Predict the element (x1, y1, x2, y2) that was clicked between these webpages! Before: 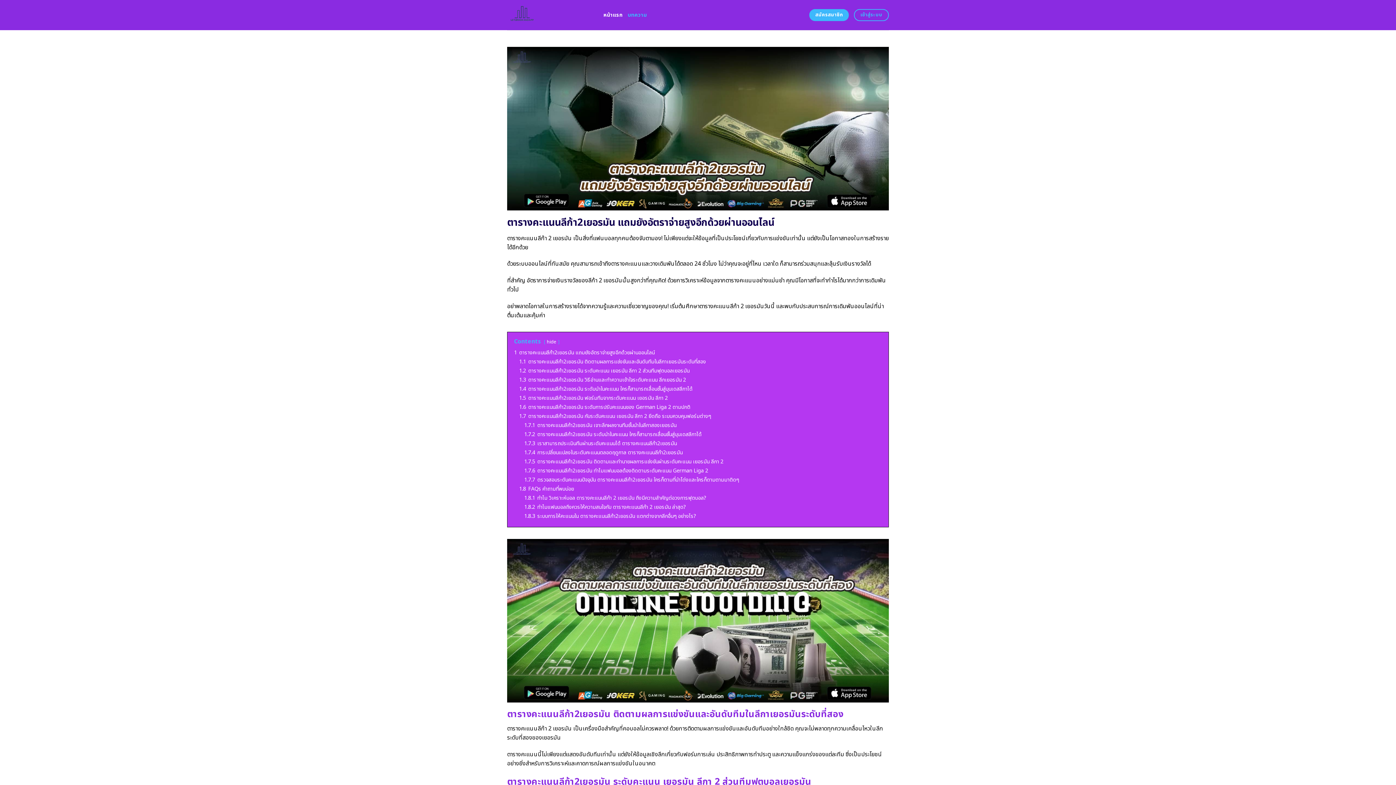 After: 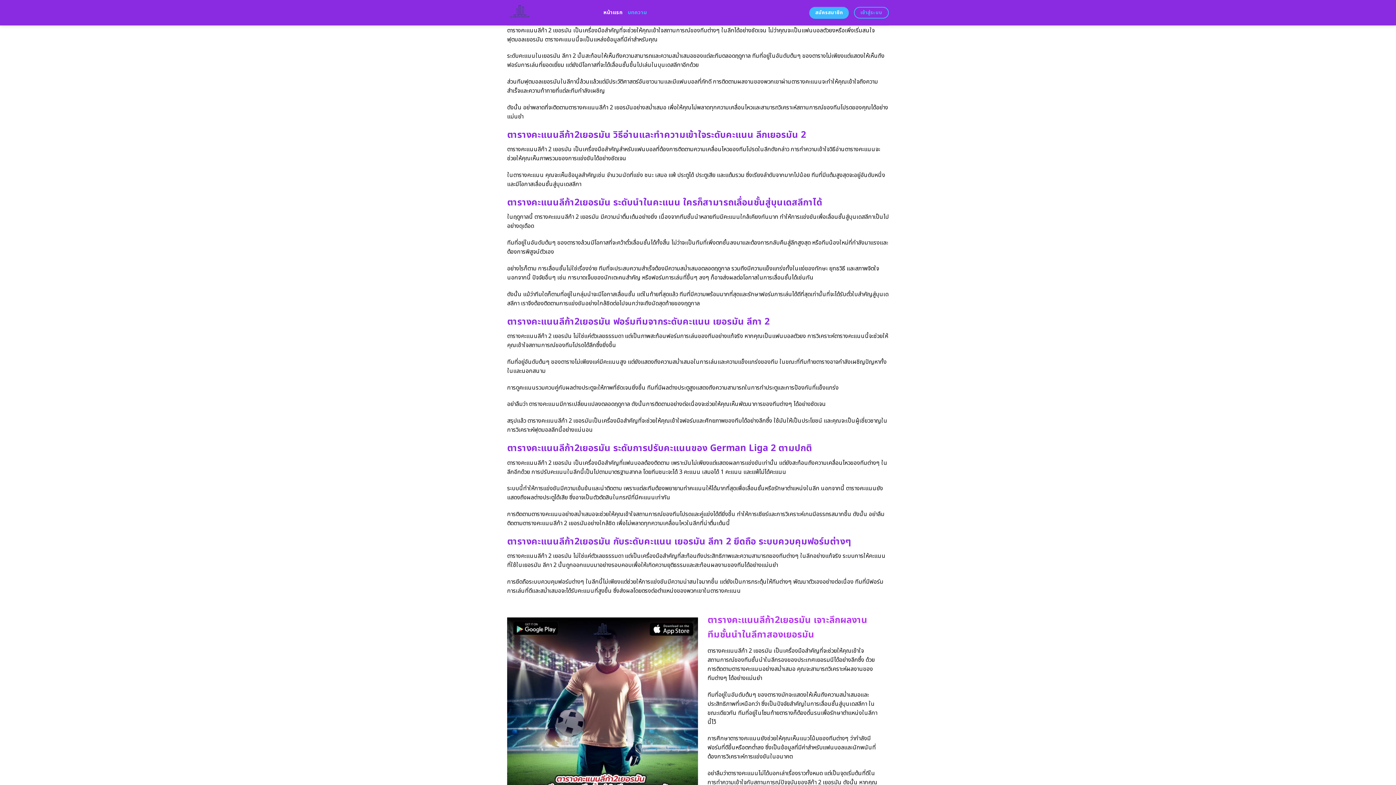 Action: bbox: (519, 367, 689, 374) label: 1.2 ตารางคะแนนลีก้า2เยอรมัน ระดับคะแนน เยอรมัน ลีกา 2 ส่วนทีมฟุตบอลเยอรมัน